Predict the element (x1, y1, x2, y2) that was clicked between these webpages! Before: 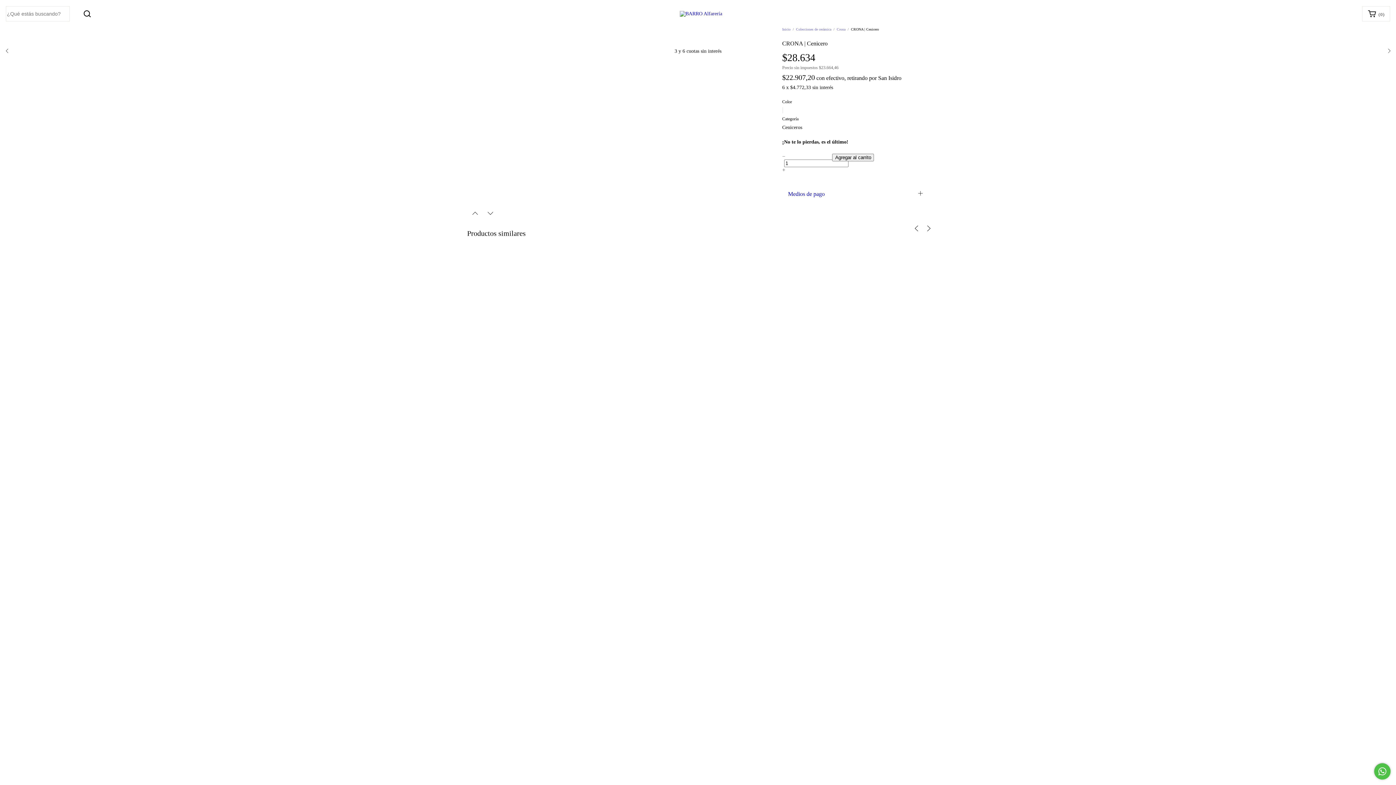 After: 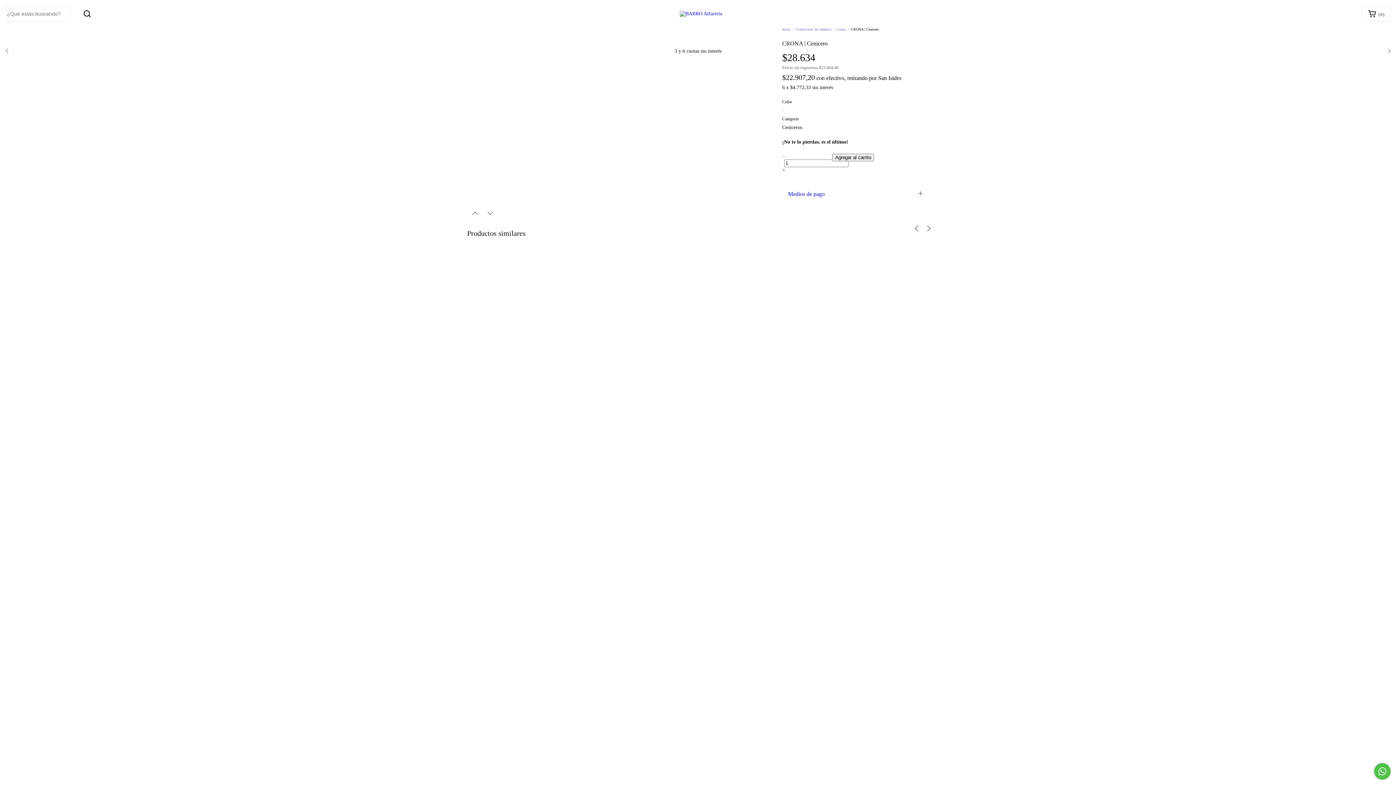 Action: label: Comunicate por WhatsApp bbox: (1374, 763, 1390, 780)